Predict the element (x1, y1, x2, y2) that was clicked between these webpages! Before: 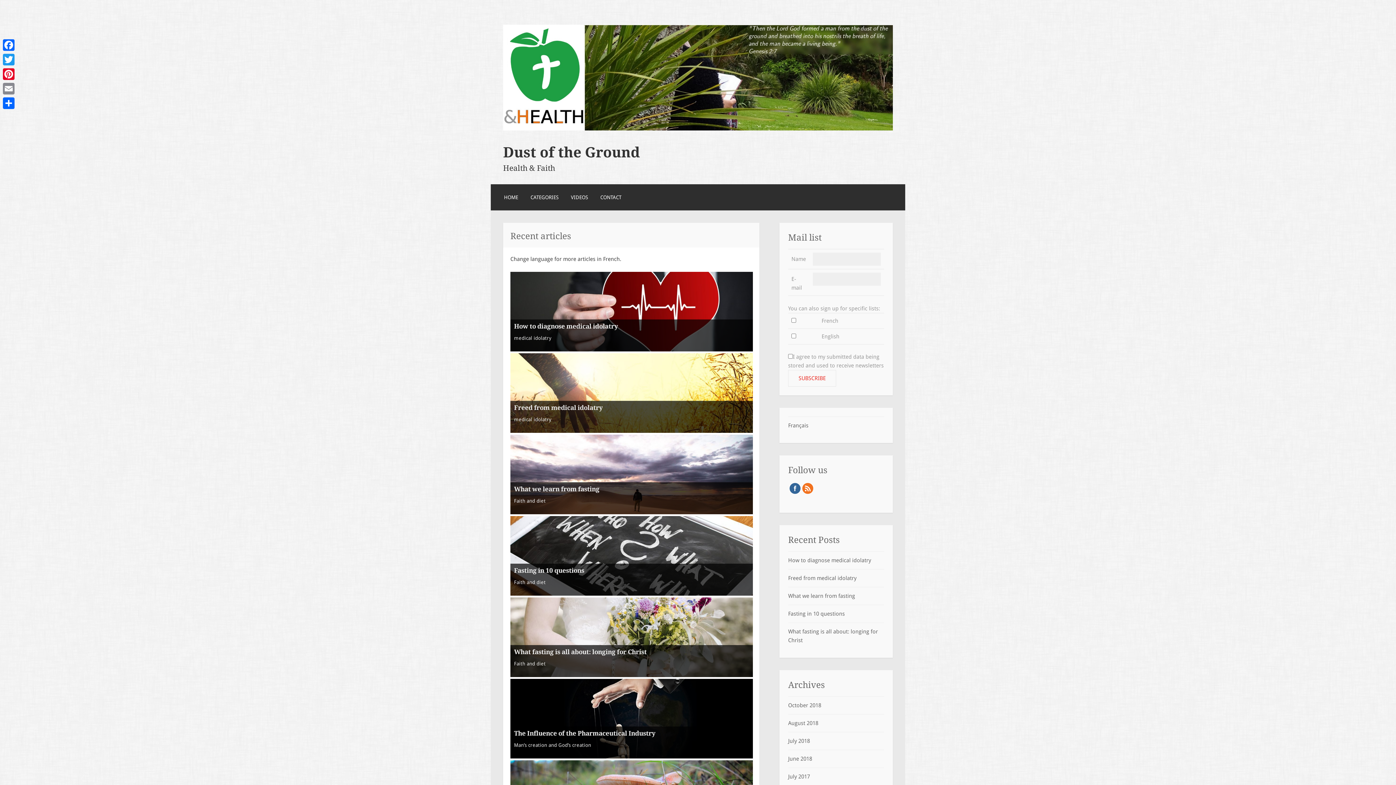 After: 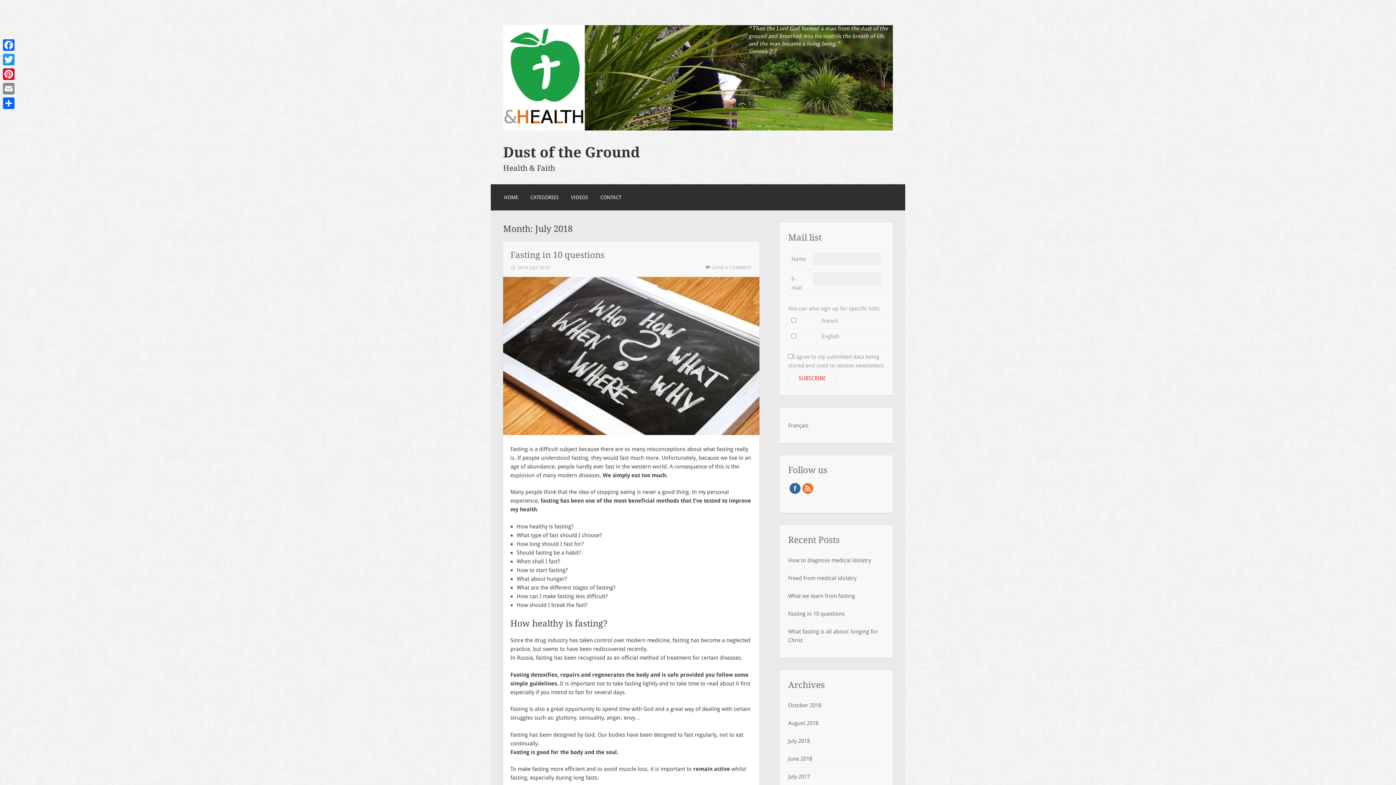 Action: label: July 2018 bbox: (788, 738, 810, 744)